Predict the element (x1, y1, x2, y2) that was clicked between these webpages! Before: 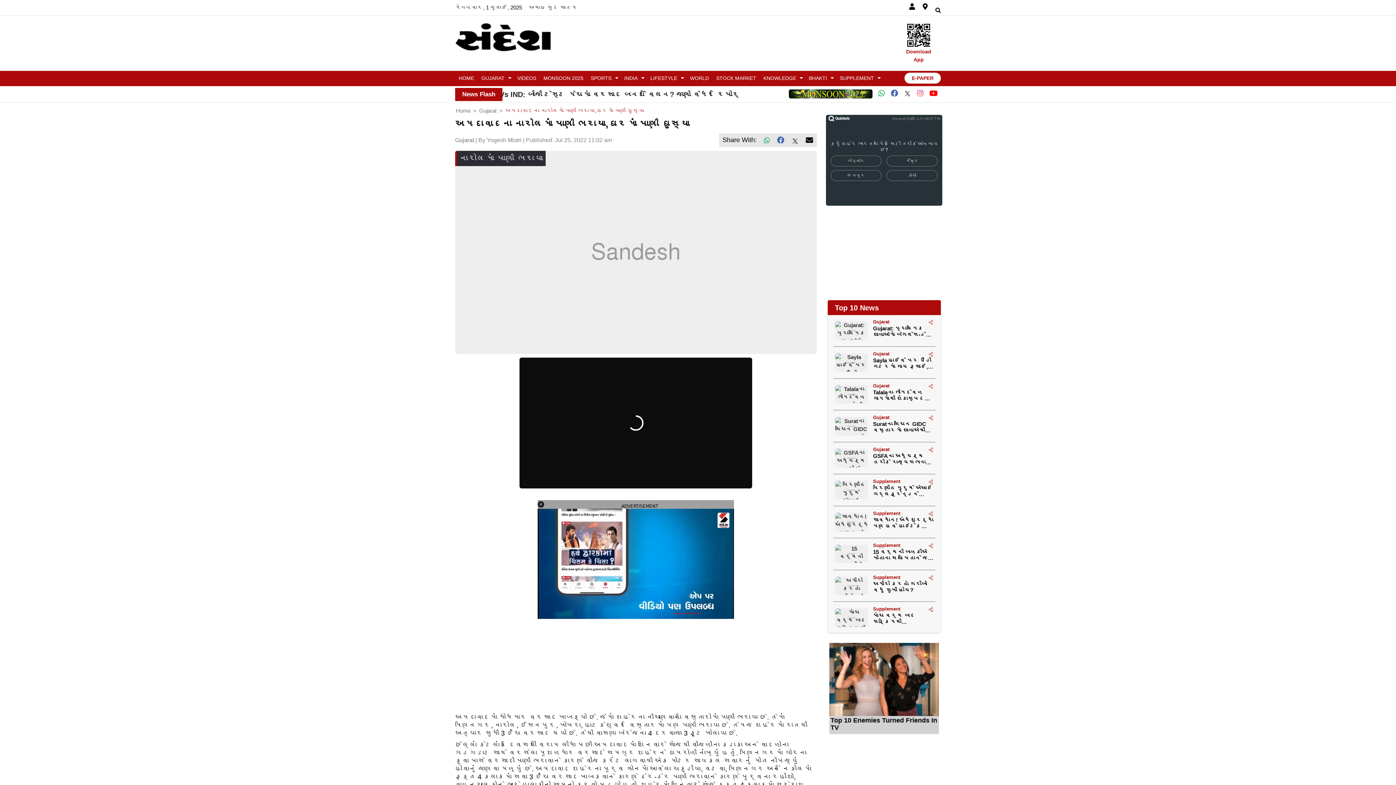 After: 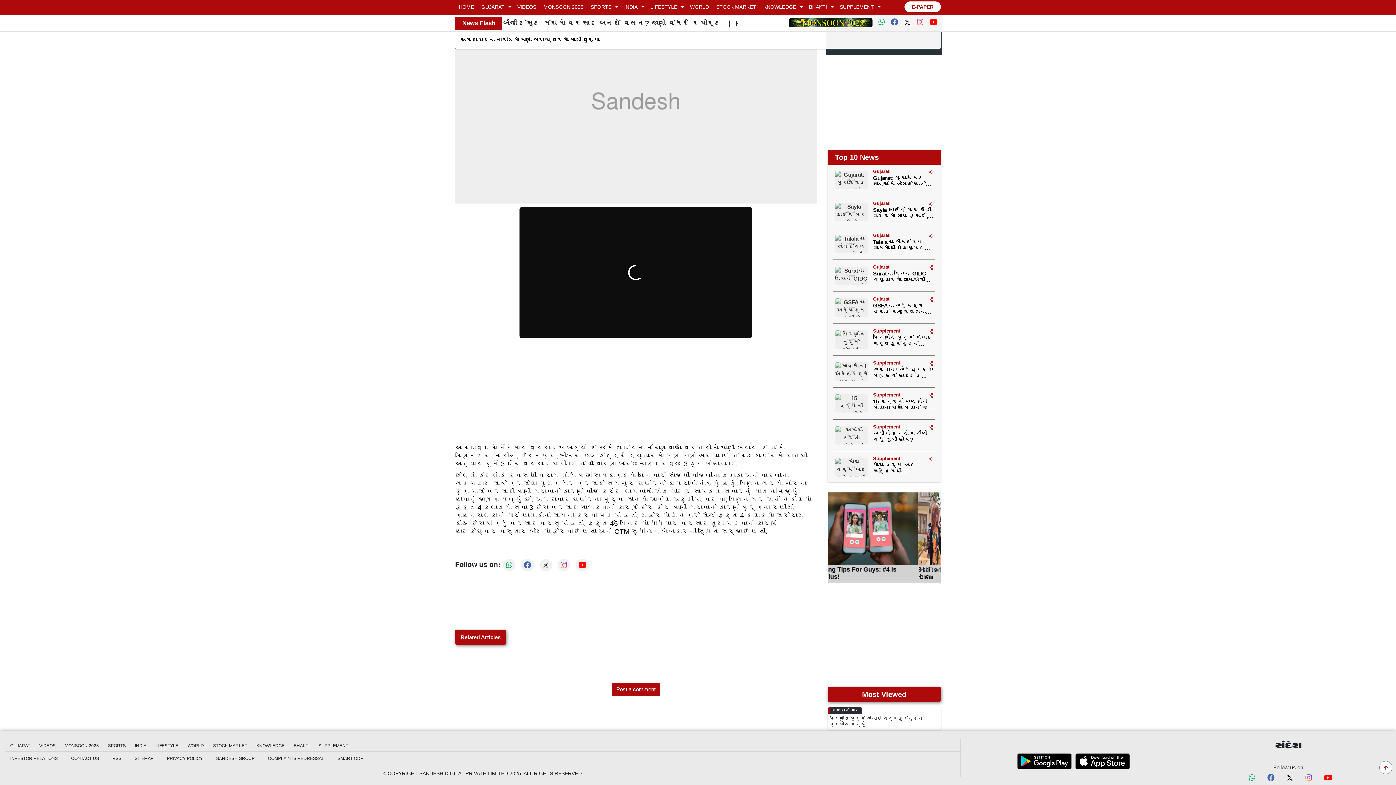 Action: bbox: (537, 501, 544, 508) label: Close the player